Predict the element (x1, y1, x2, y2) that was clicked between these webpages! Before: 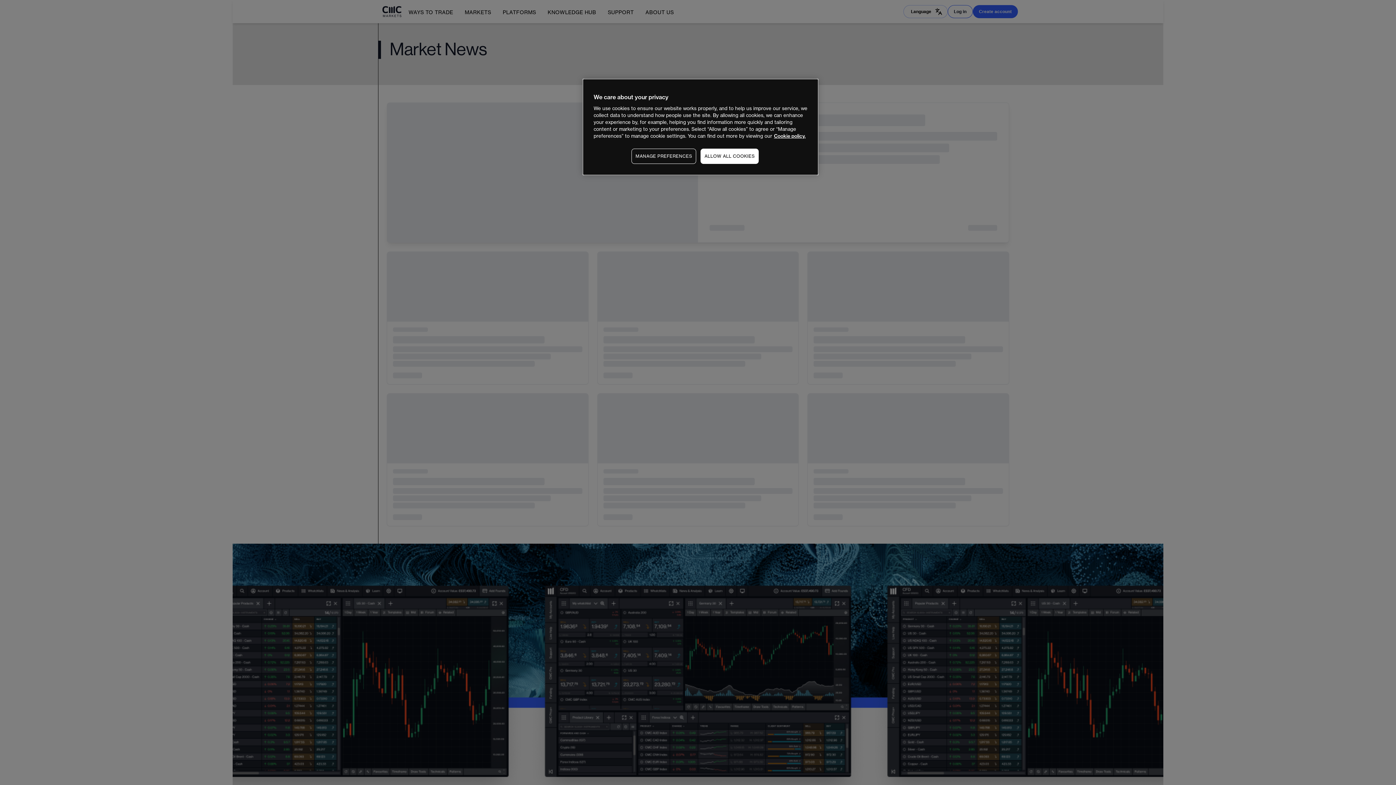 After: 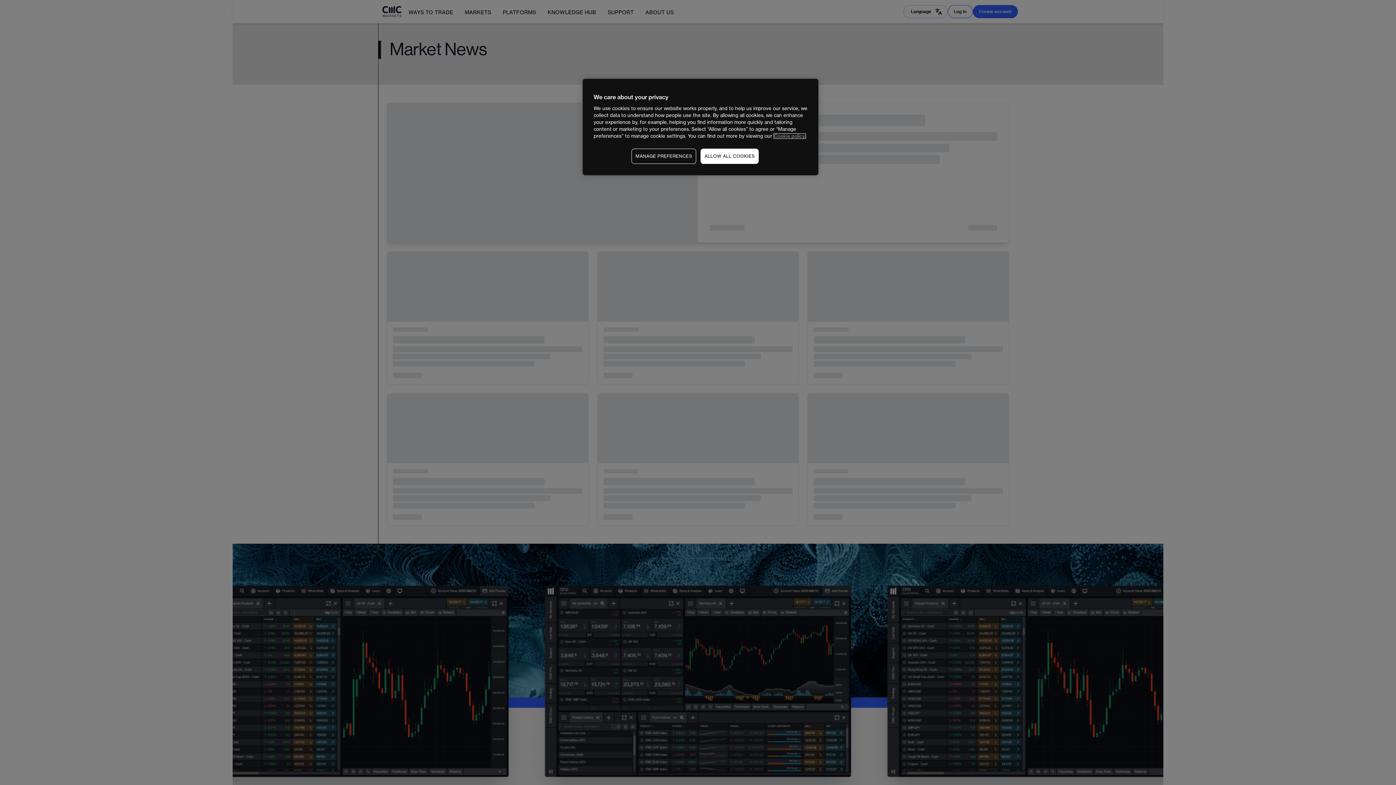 Action: label: More information about your privacy, opens in a new tab bbox: (774, 133, 805, 138)